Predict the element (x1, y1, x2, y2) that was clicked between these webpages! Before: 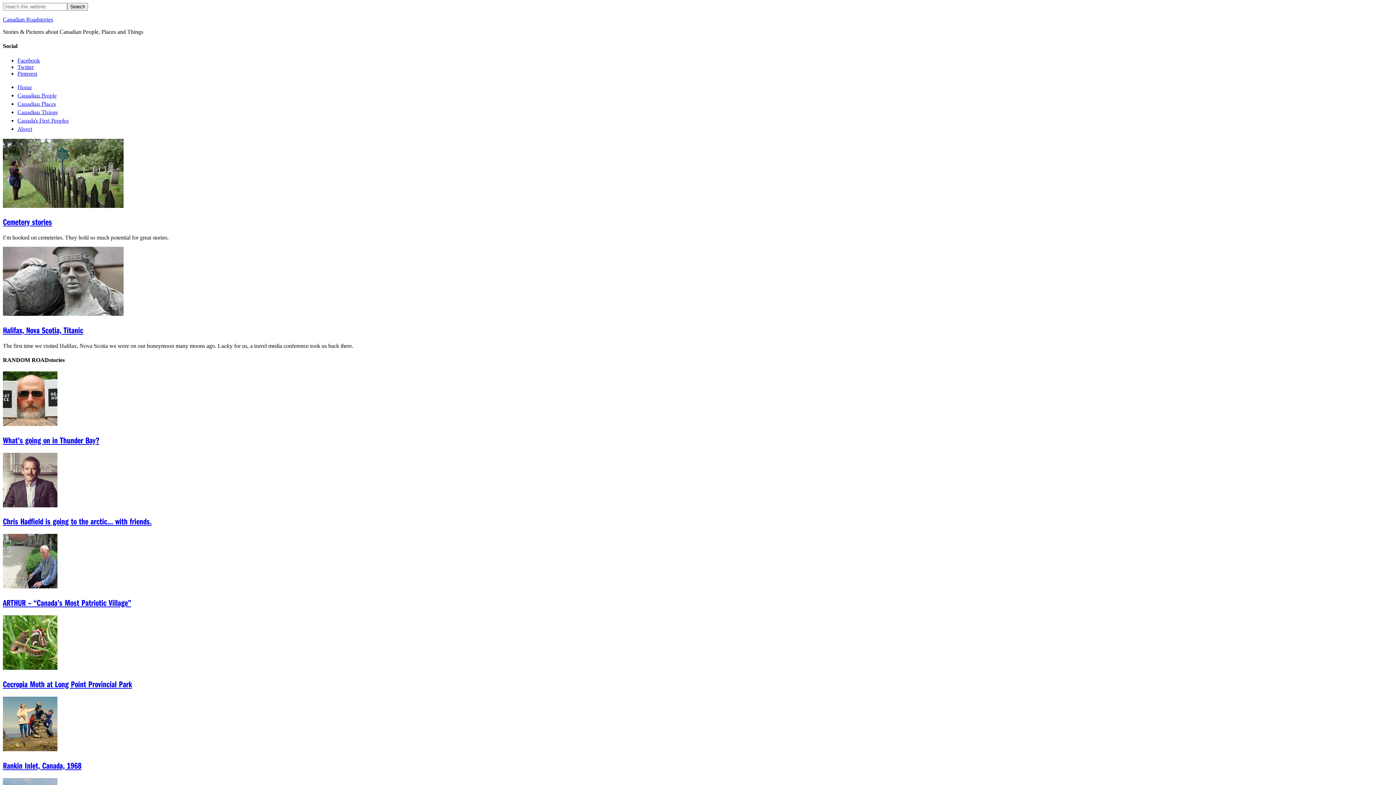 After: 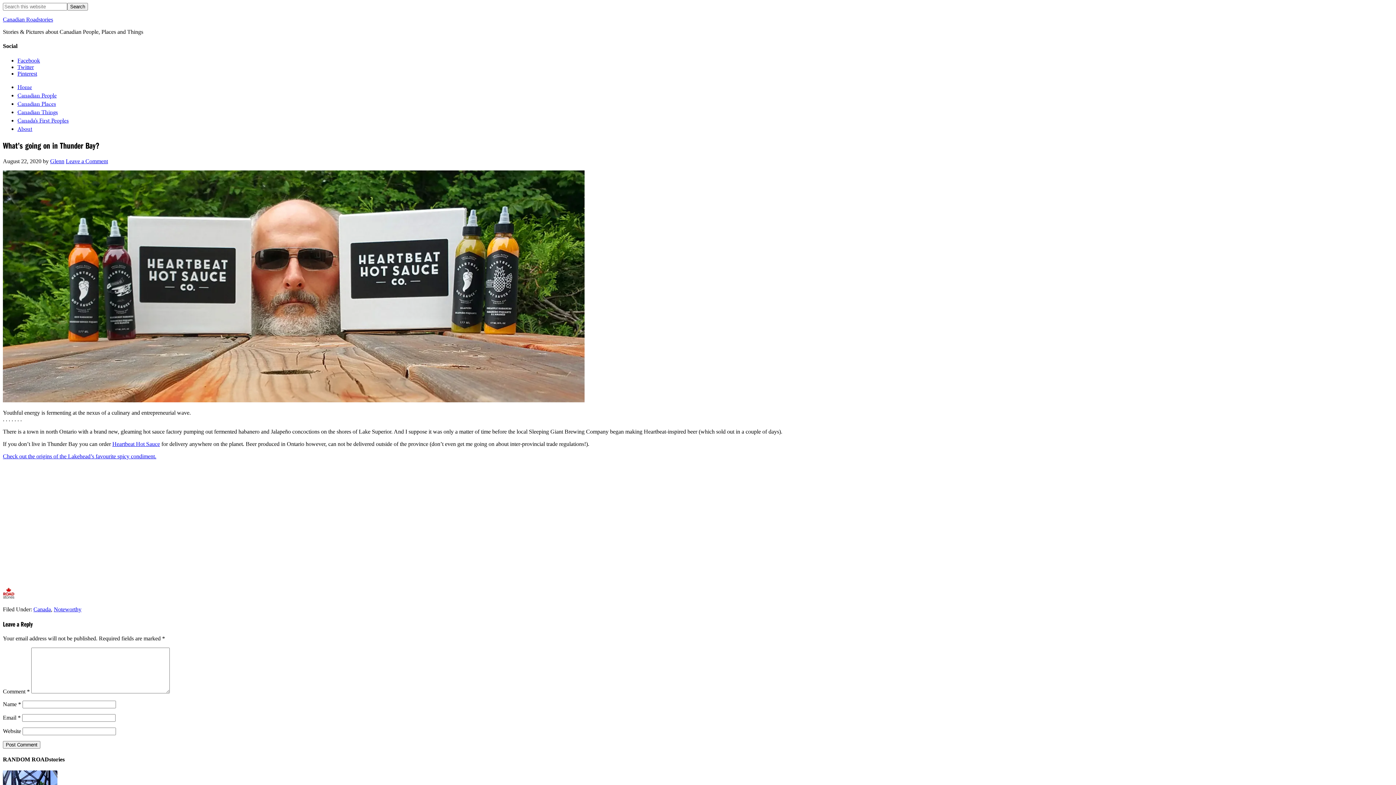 Action: bbox: (2, 420, 57, 427)